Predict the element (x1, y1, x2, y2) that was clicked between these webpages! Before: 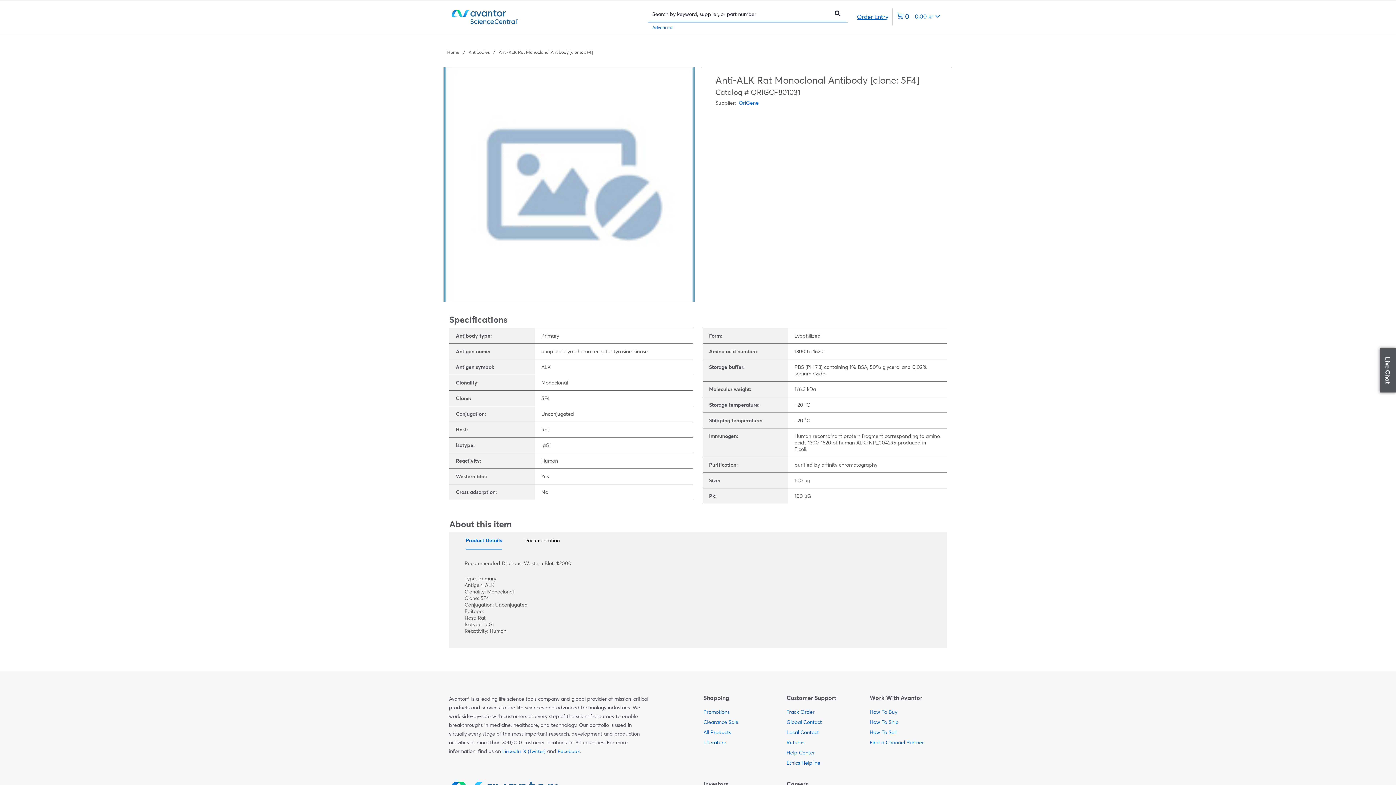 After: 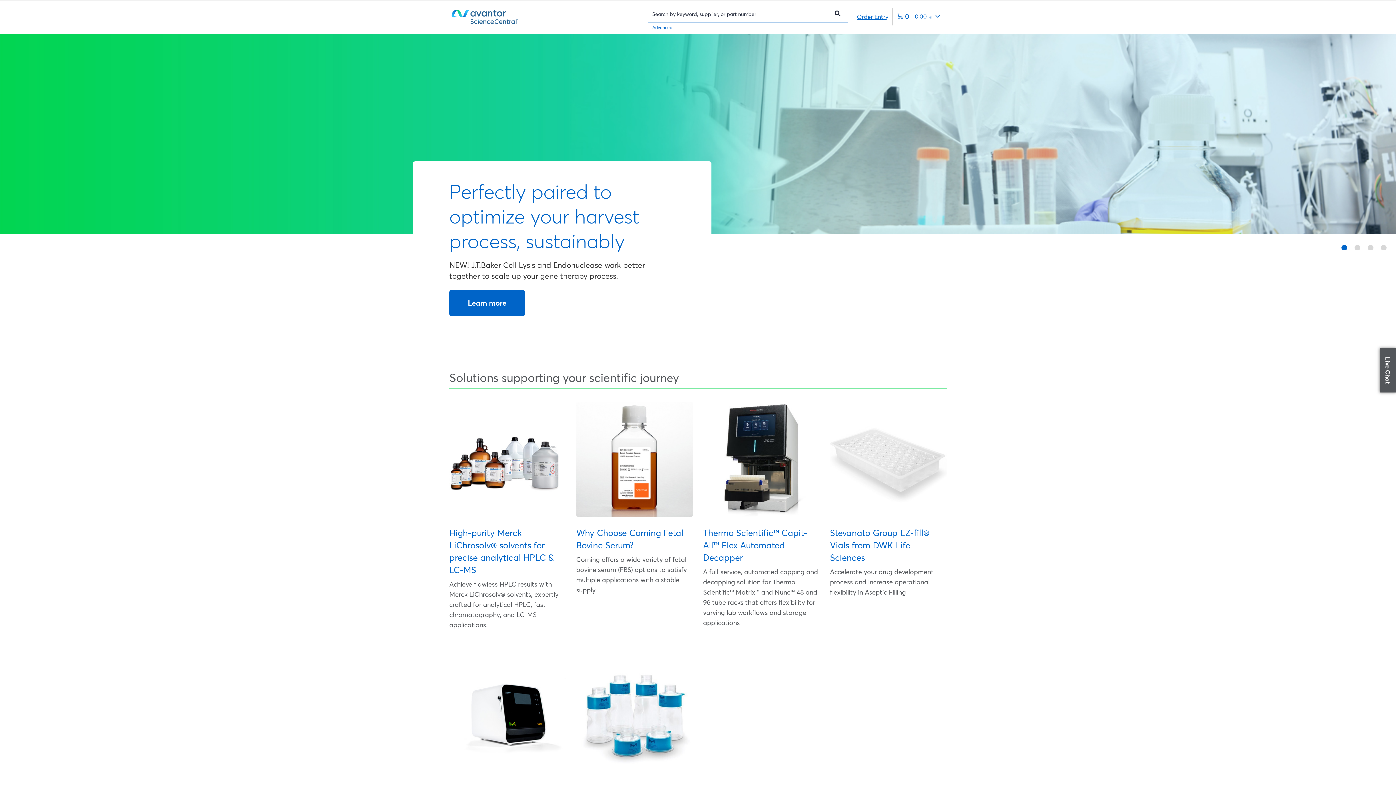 Action: bbox: (447, 10, 556, 23)